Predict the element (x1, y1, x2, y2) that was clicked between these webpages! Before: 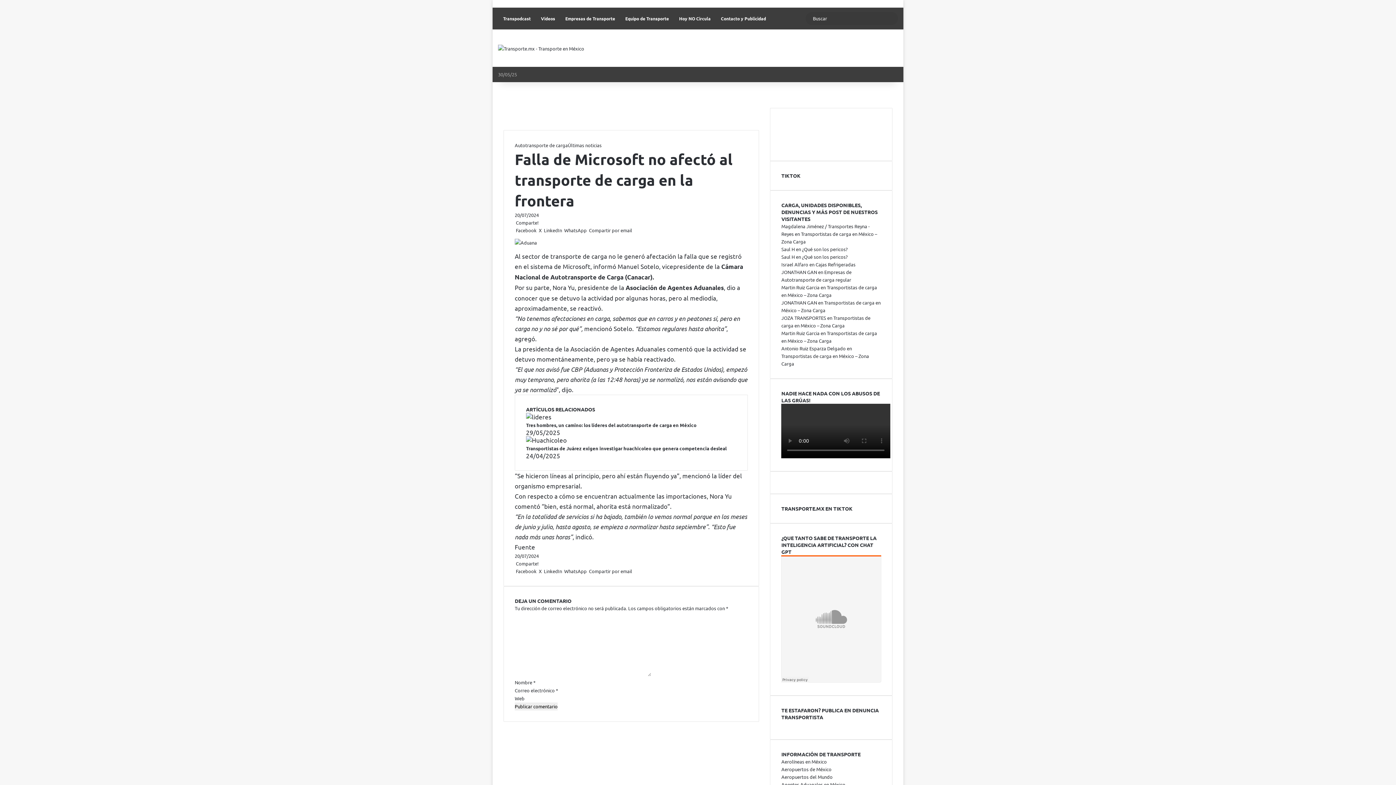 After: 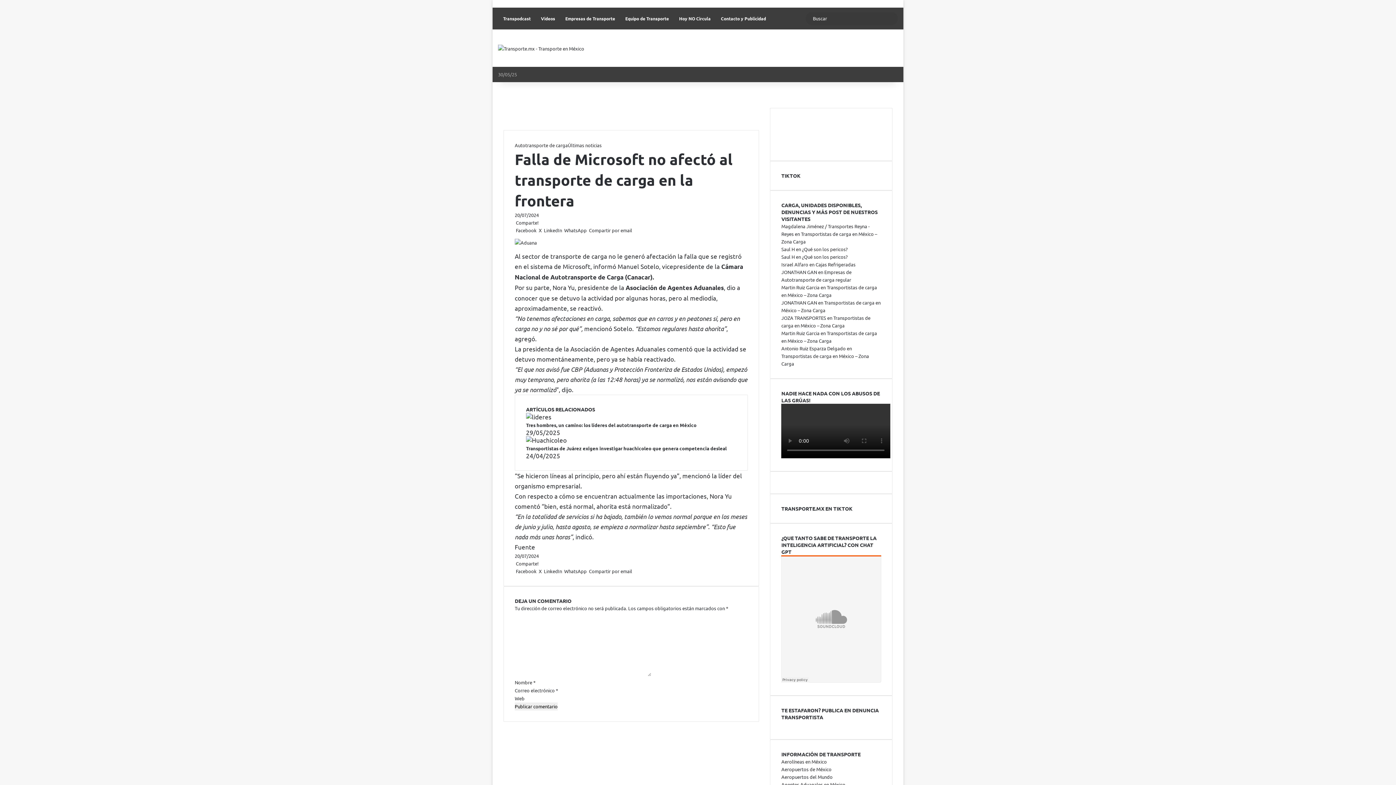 Action: label: LinkedIn bbox: (821, 67, 832, 81)